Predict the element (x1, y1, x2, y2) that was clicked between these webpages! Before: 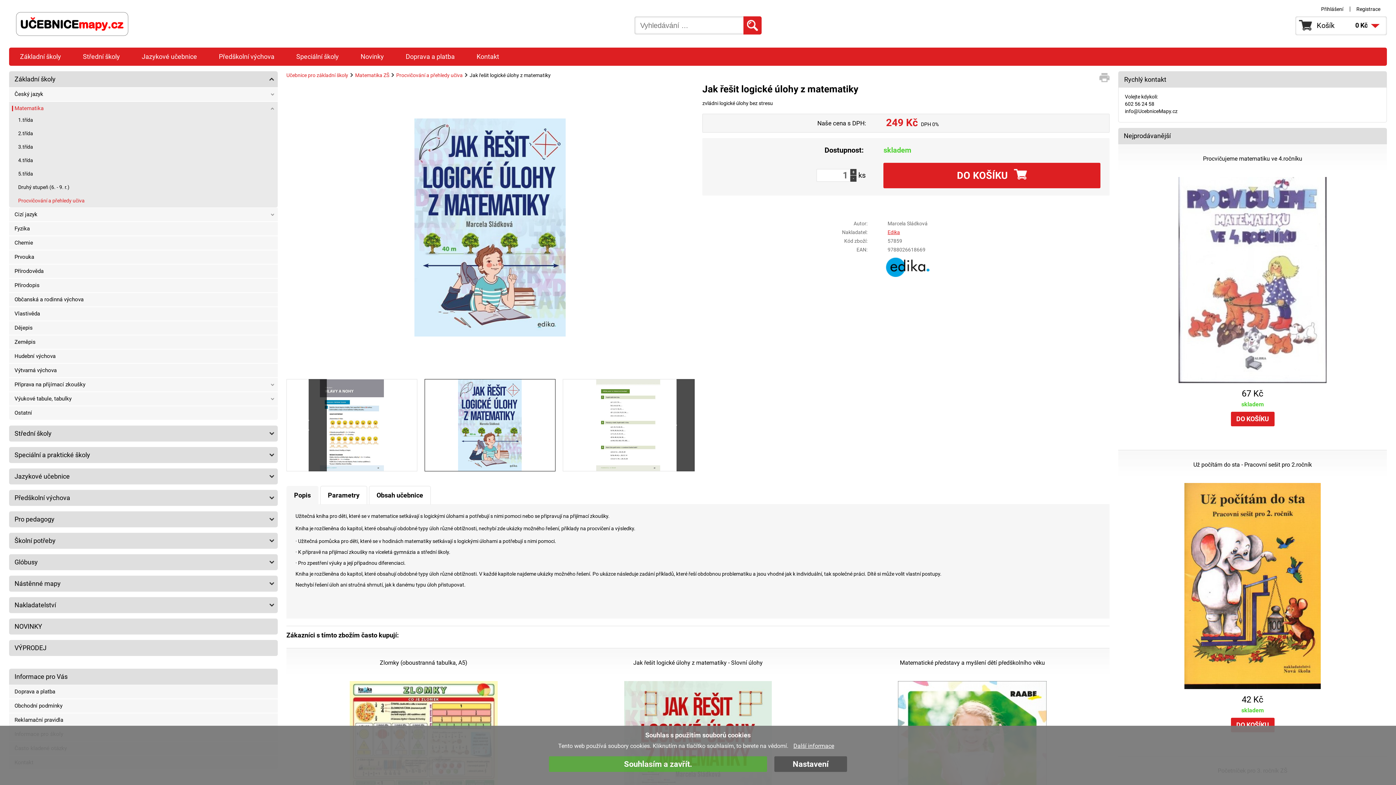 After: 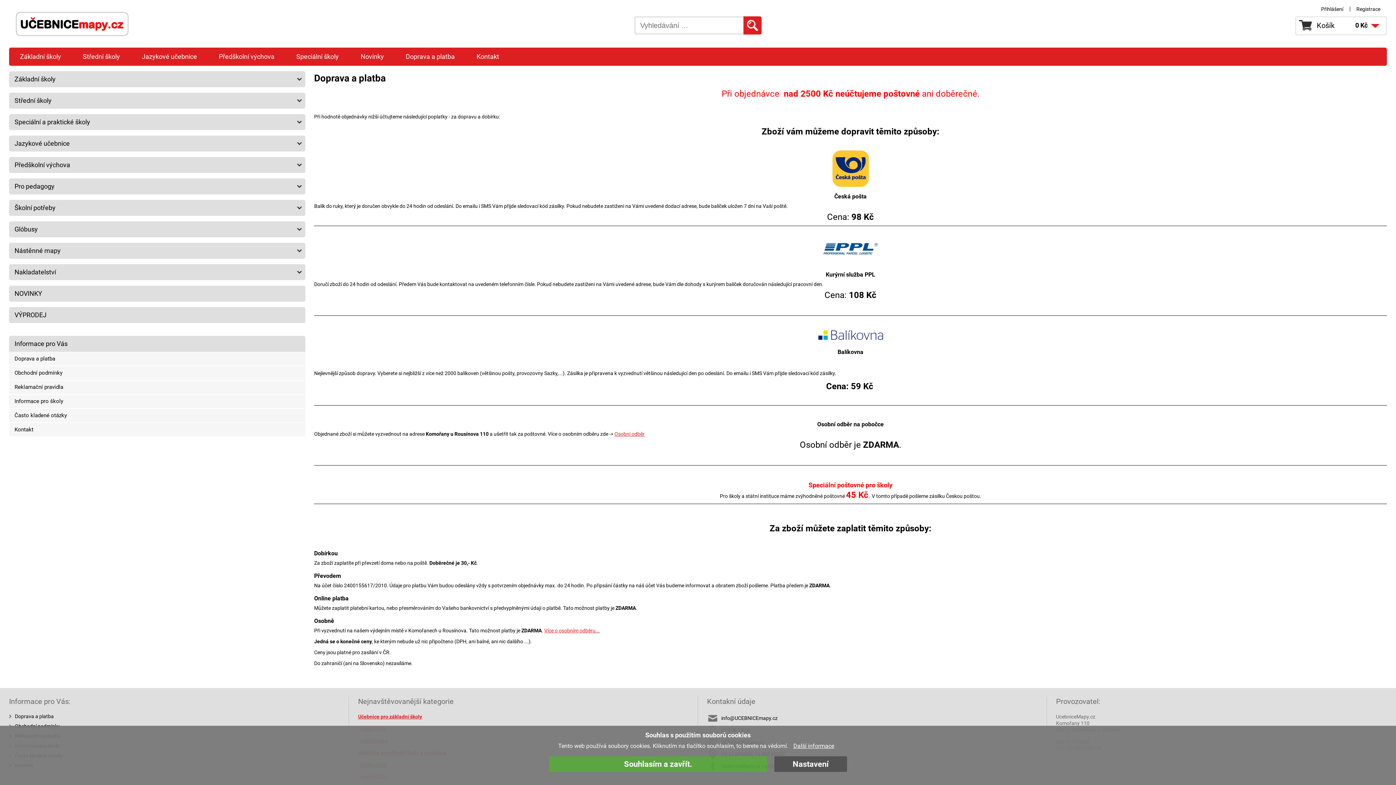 Action: bbox: (394, 47, 465, 65) label: Doprava a platba